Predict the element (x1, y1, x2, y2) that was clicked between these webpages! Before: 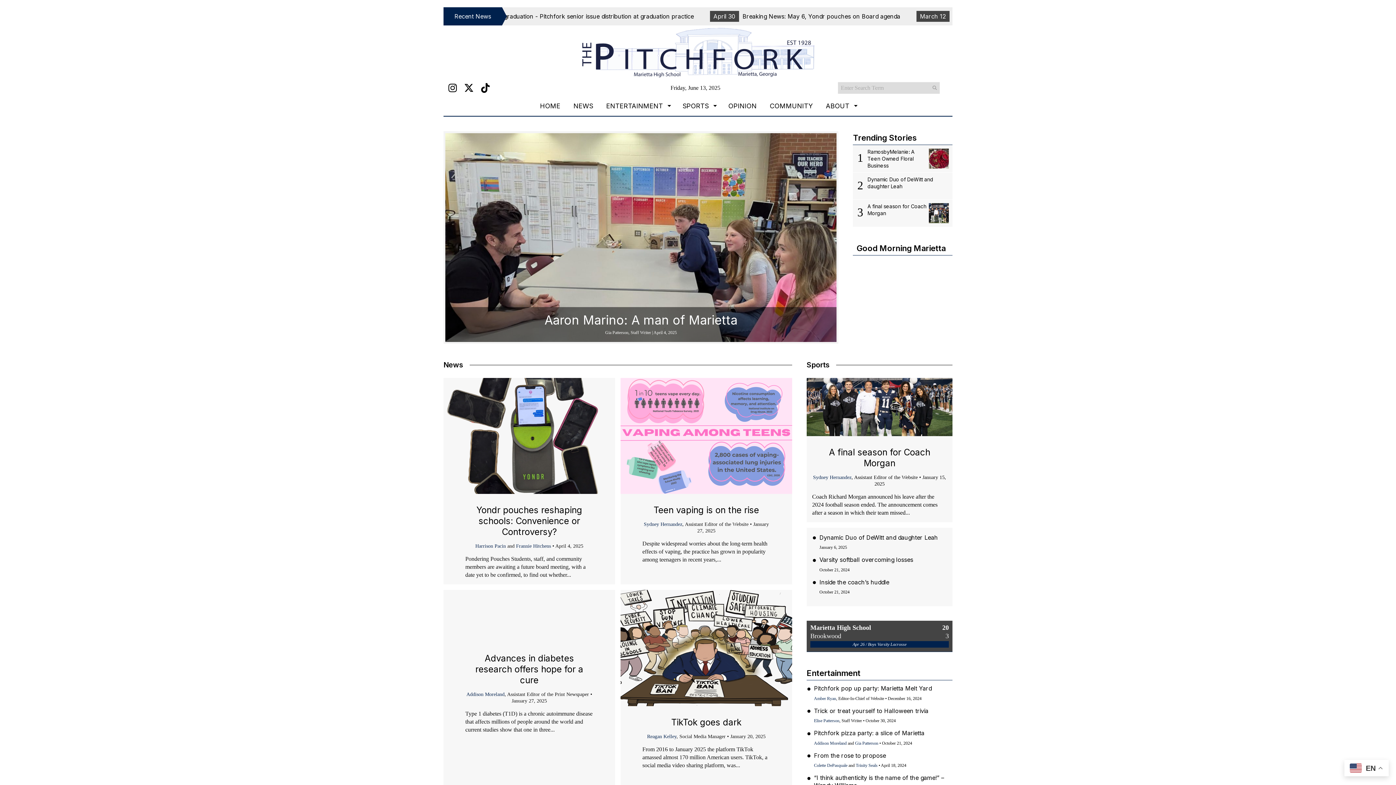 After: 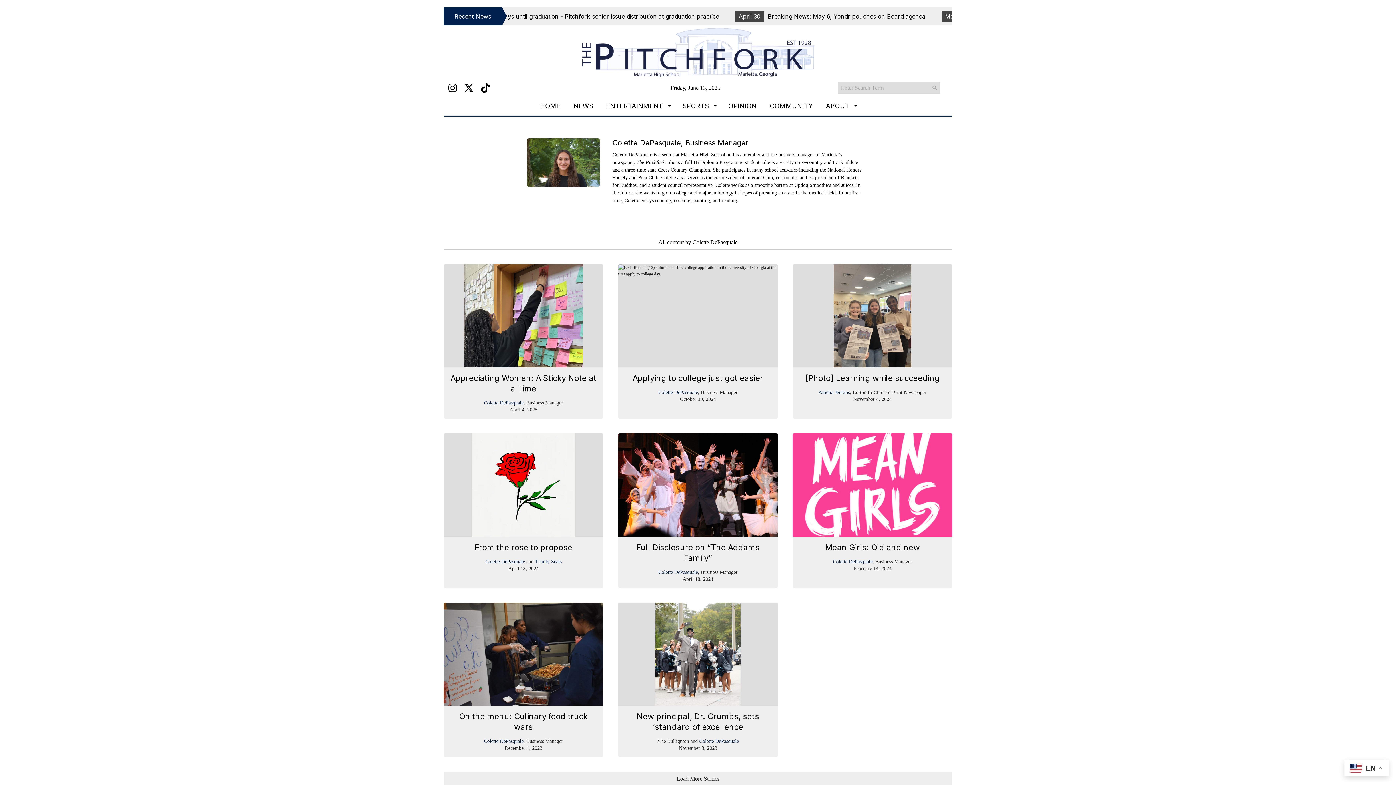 Action: label: Colette DePasquale bbox: (814, 763, 847, 768)